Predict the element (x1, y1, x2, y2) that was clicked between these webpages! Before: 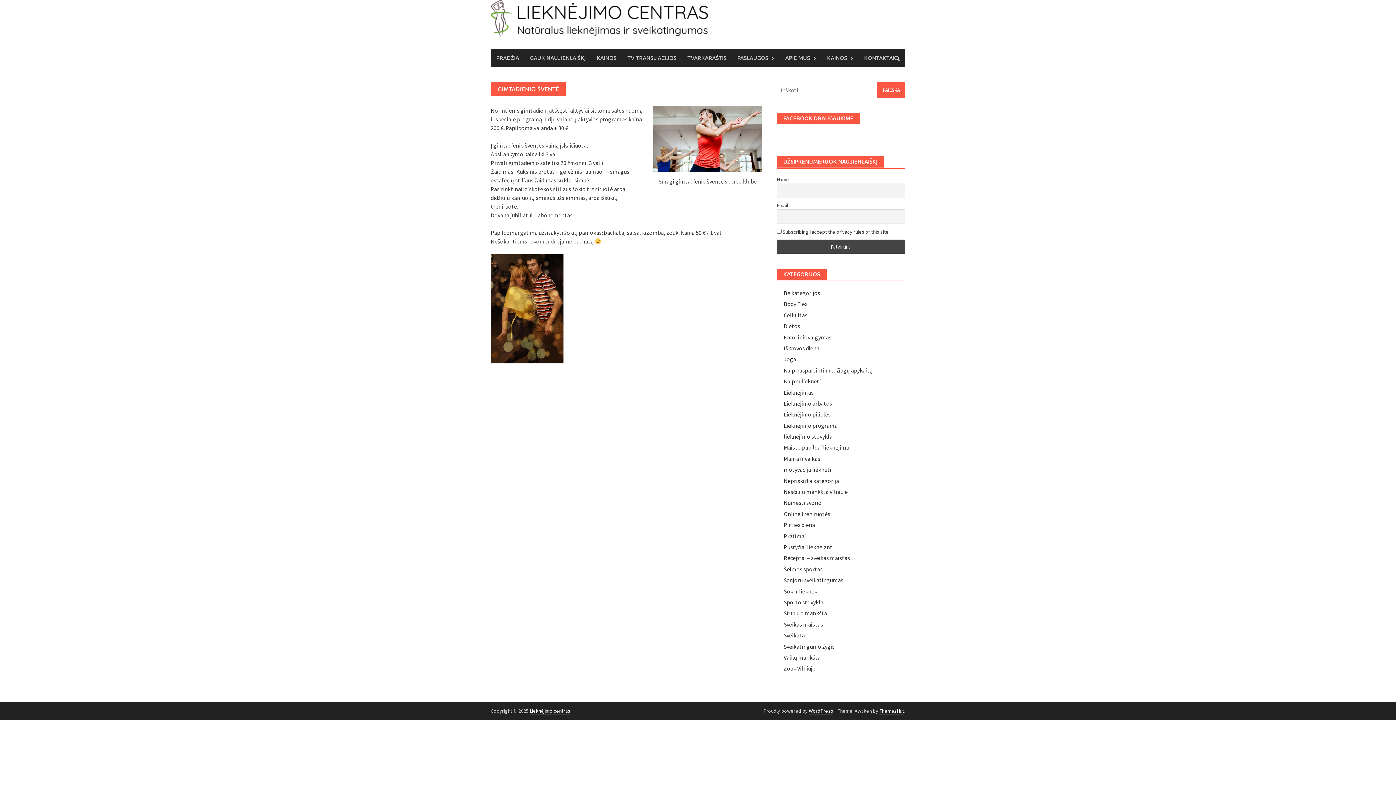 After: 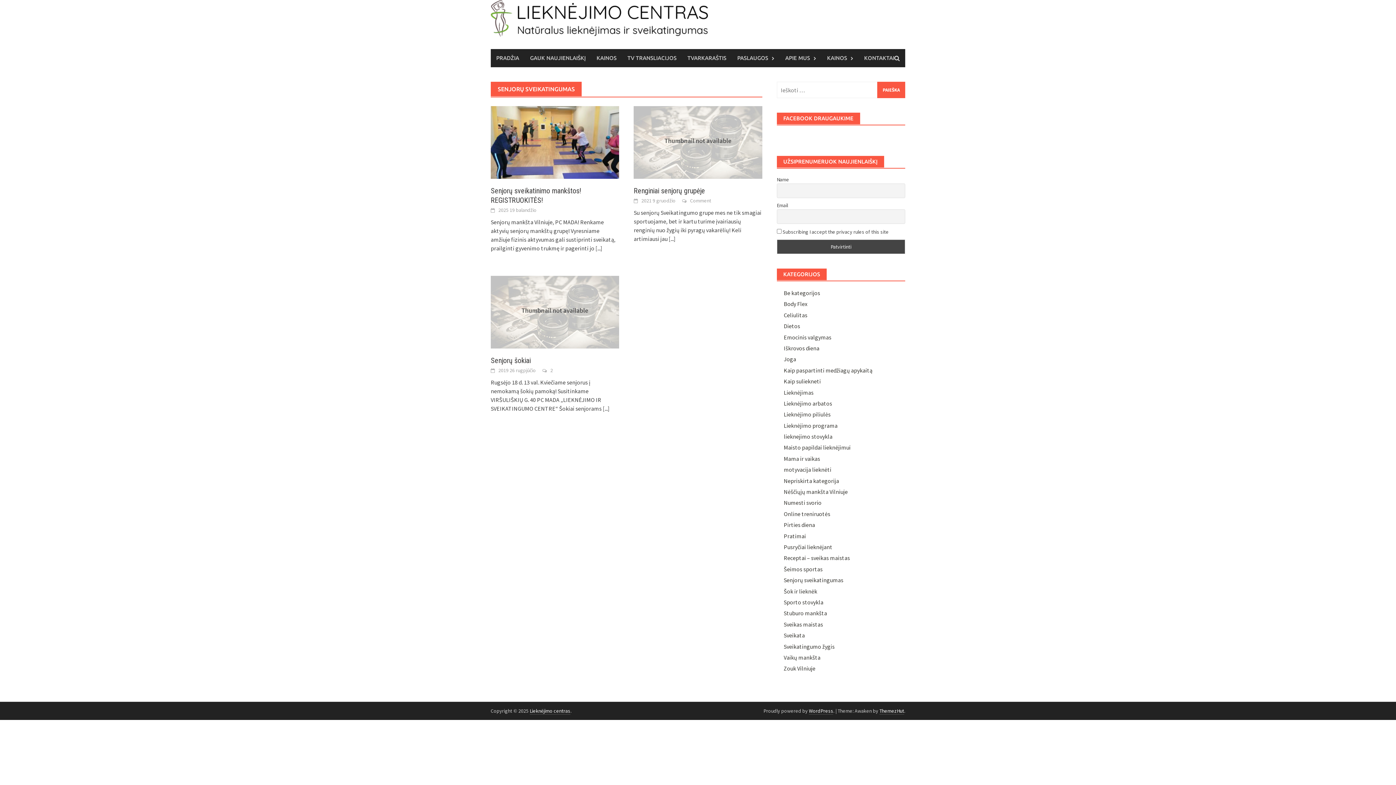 Action: label: Senjorų sveikatingumas bbox: (783, 576, 843, 584)